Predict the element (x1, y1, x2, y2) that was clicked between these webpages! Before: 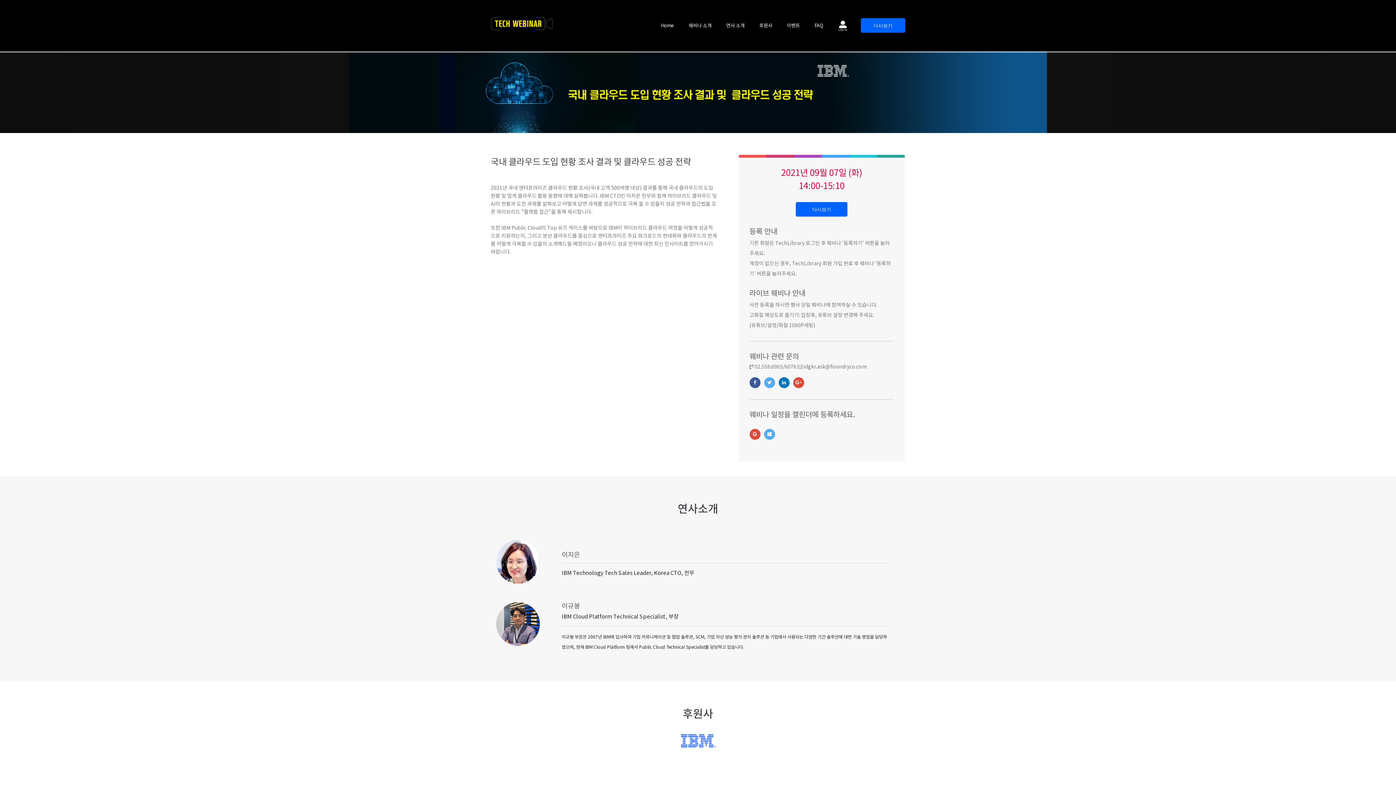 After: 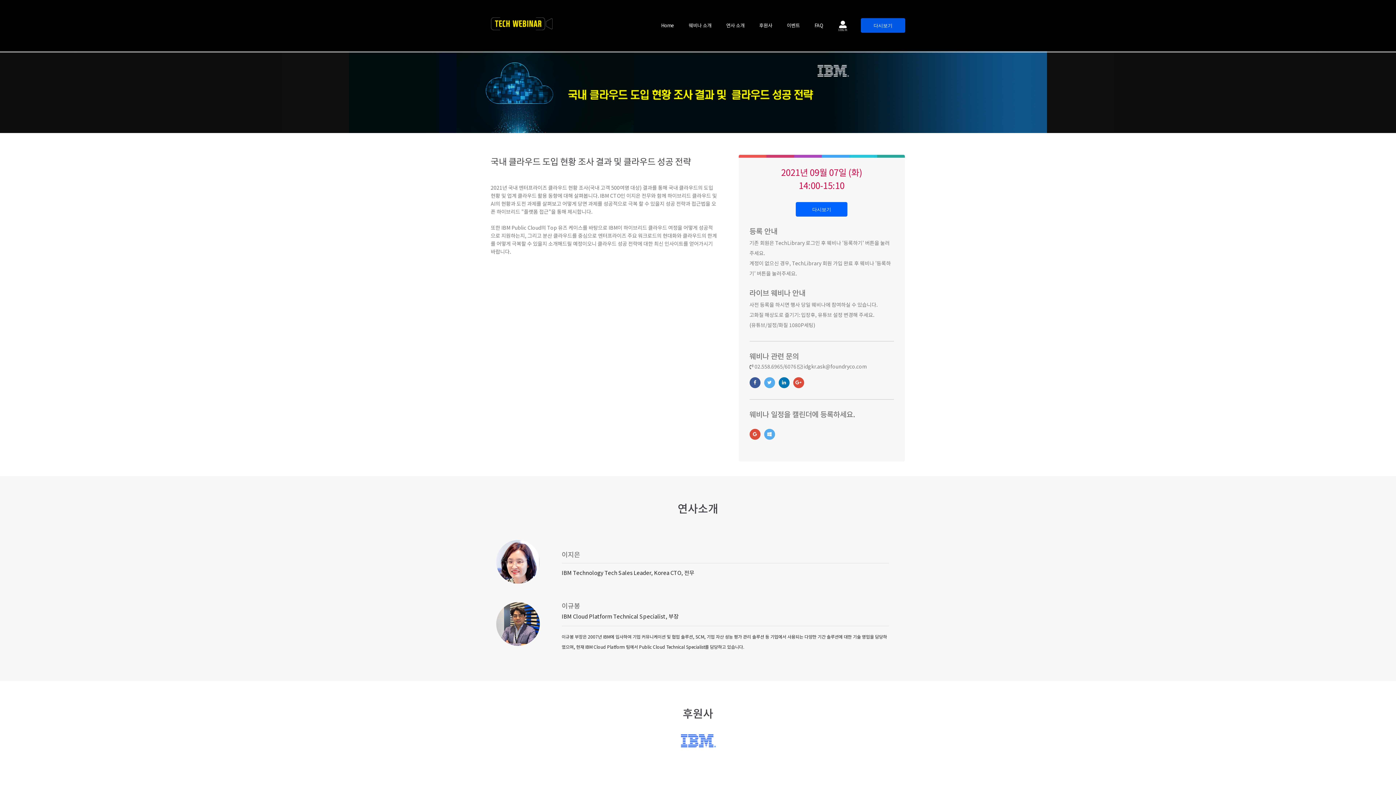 Action: label: 다시보기 bbox: (861, 18, 905, 32)